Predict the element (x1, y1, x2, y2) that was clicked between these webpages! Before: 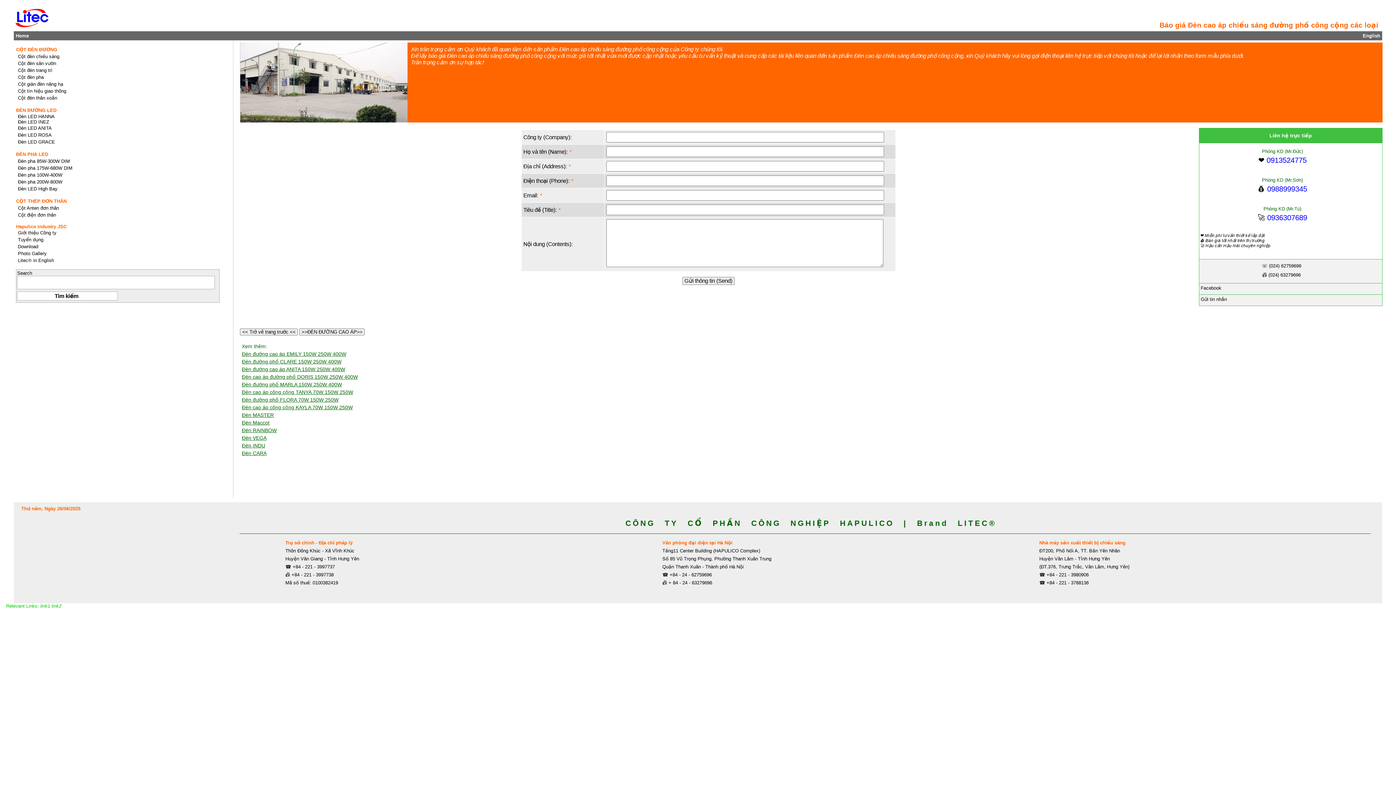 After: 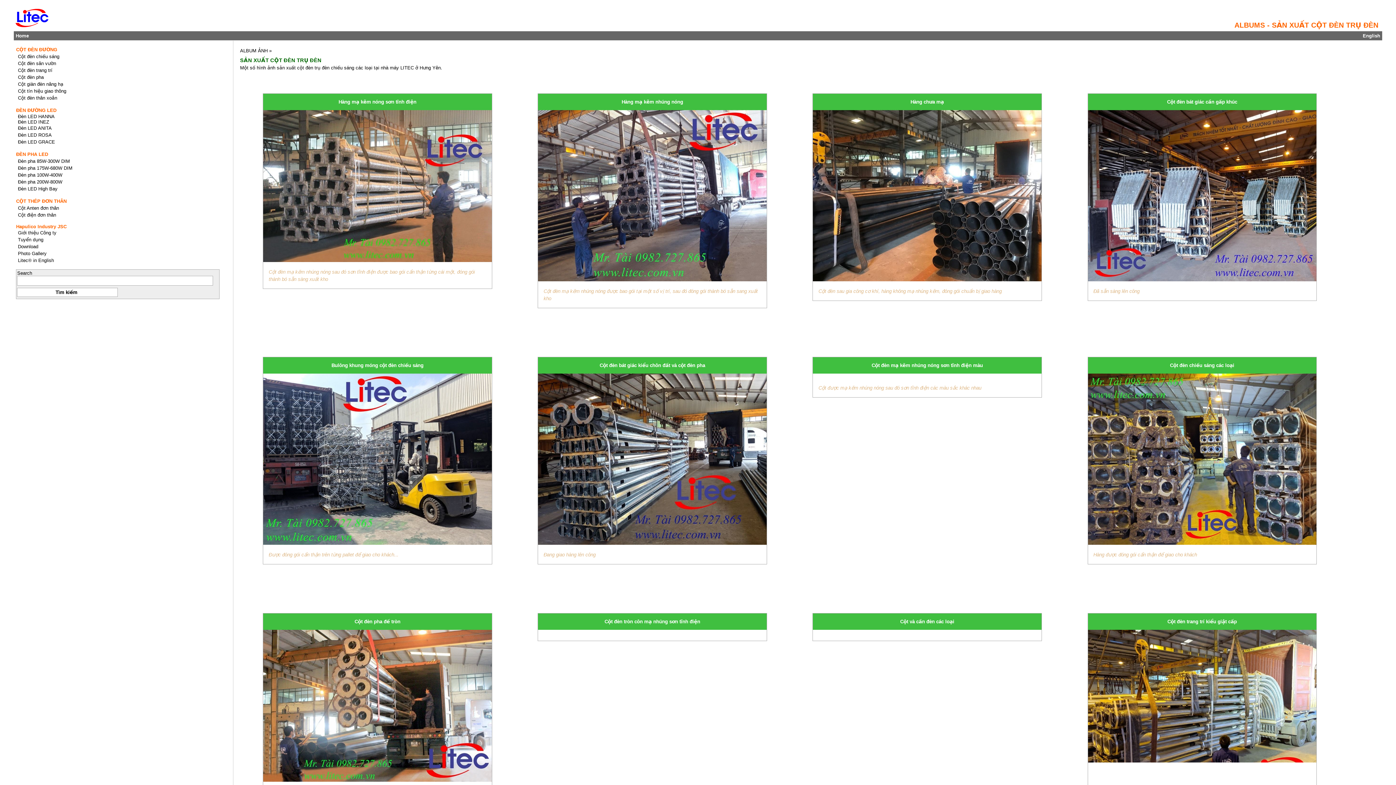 Action: label: Photo Gallery bbox: (17, 250, 50, 256)